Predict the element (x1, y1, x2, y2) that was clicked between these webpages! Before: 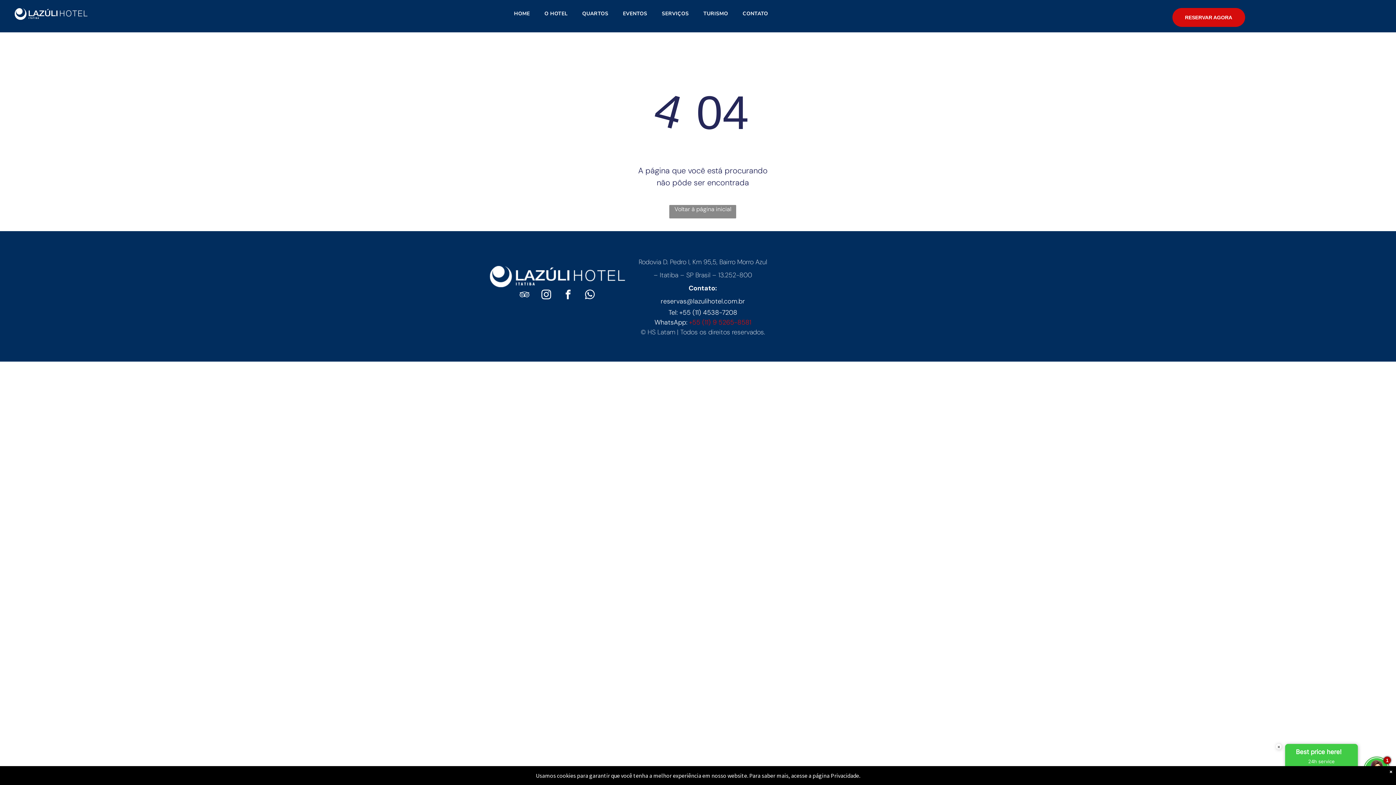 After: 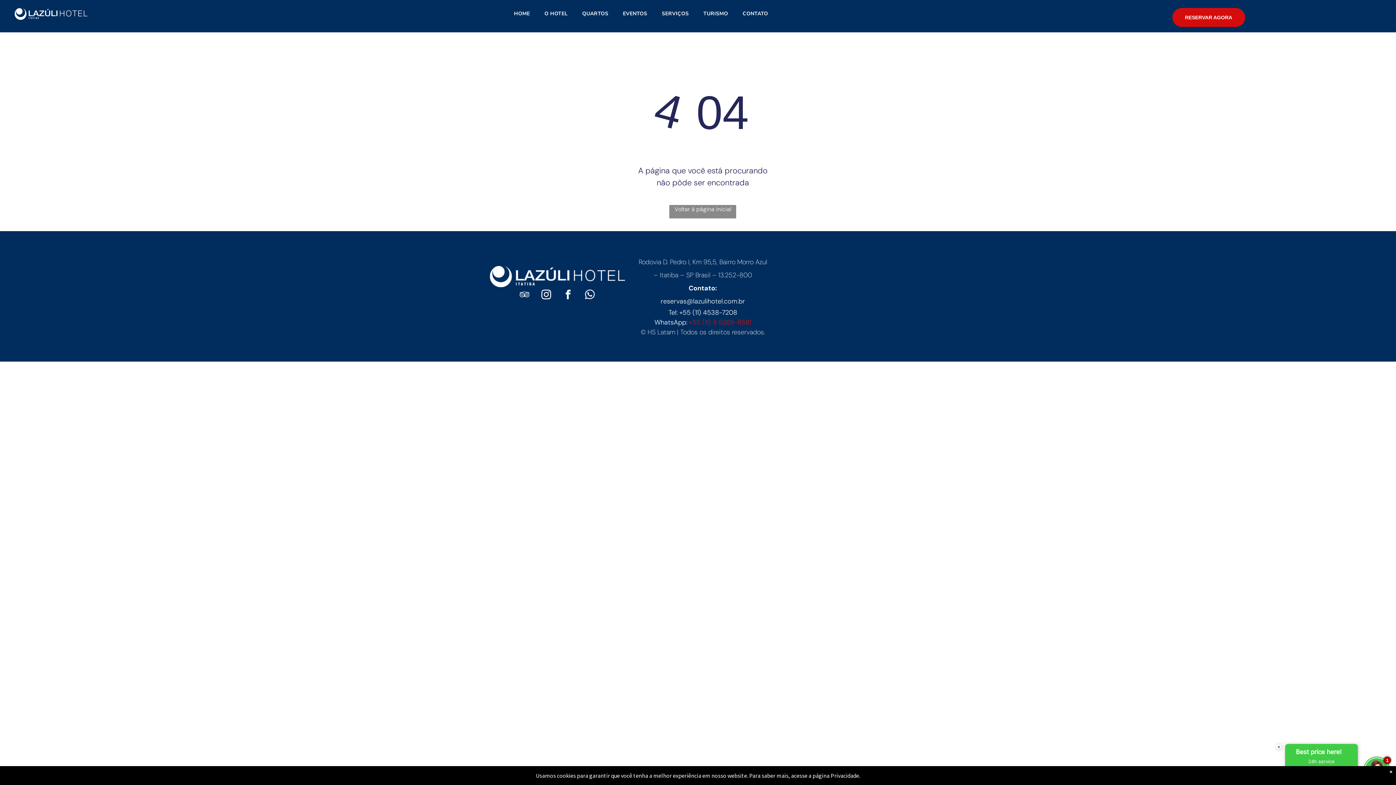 Action: bbox: (517, 287, 531, 304) label: tripadvisor